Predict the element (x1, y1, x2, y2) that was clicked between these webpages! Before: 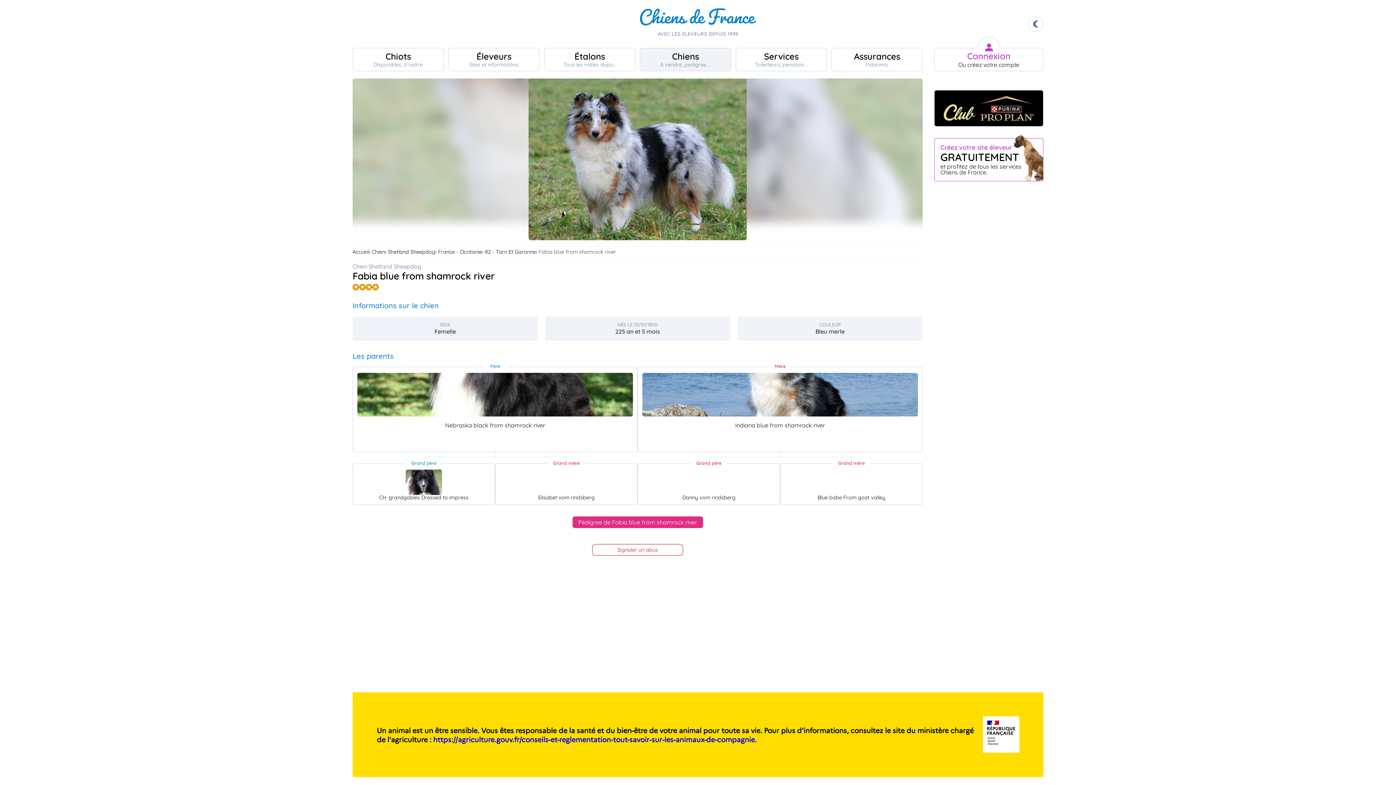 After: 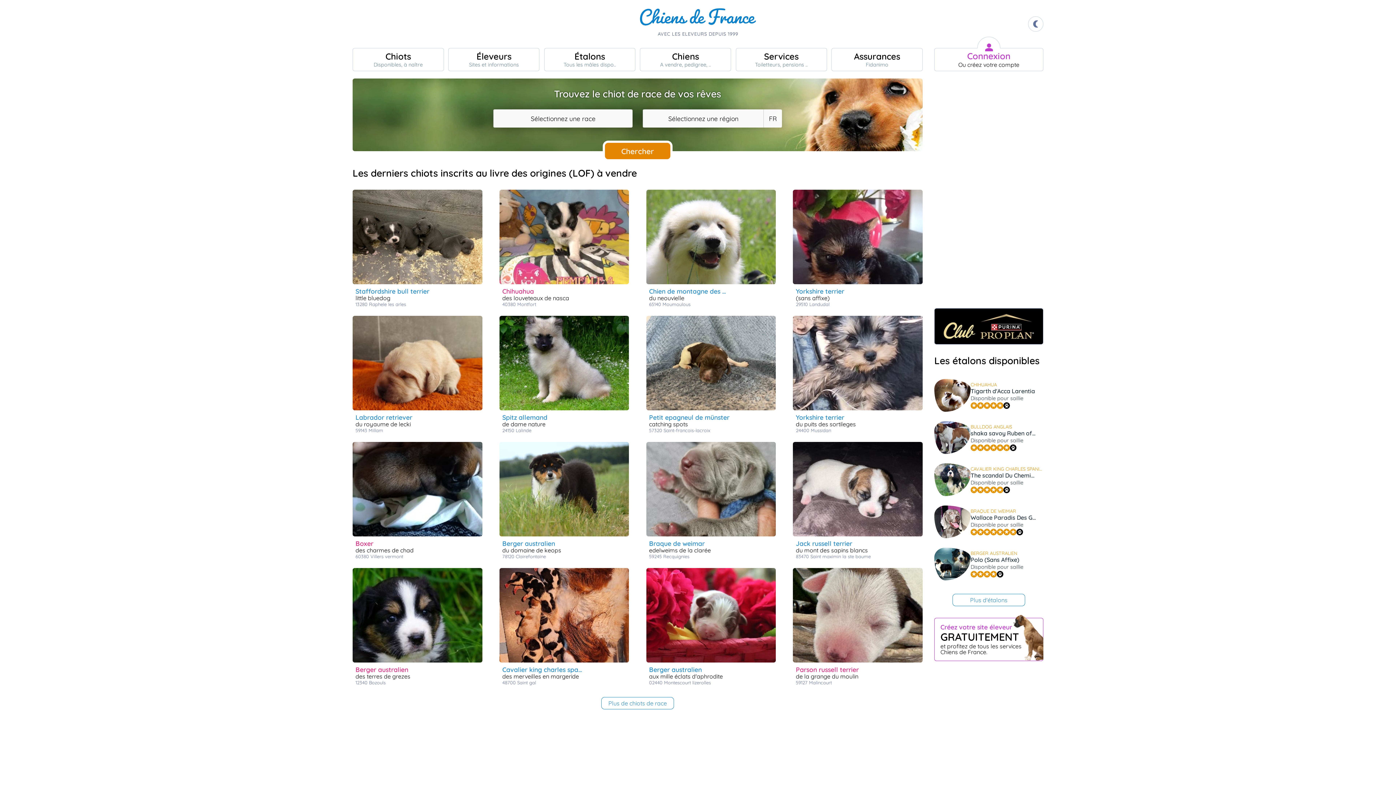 Action: bbox: (640, 8, 756, 39)